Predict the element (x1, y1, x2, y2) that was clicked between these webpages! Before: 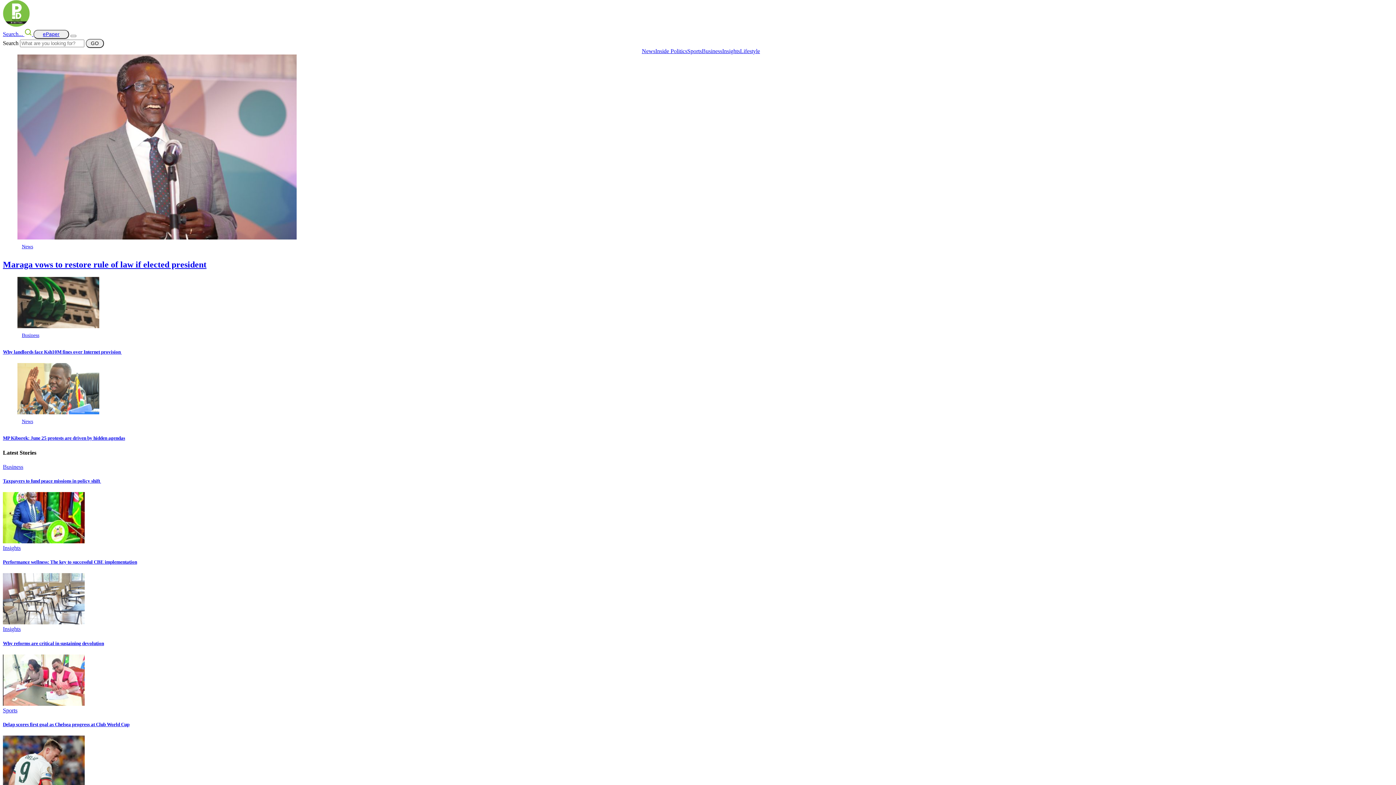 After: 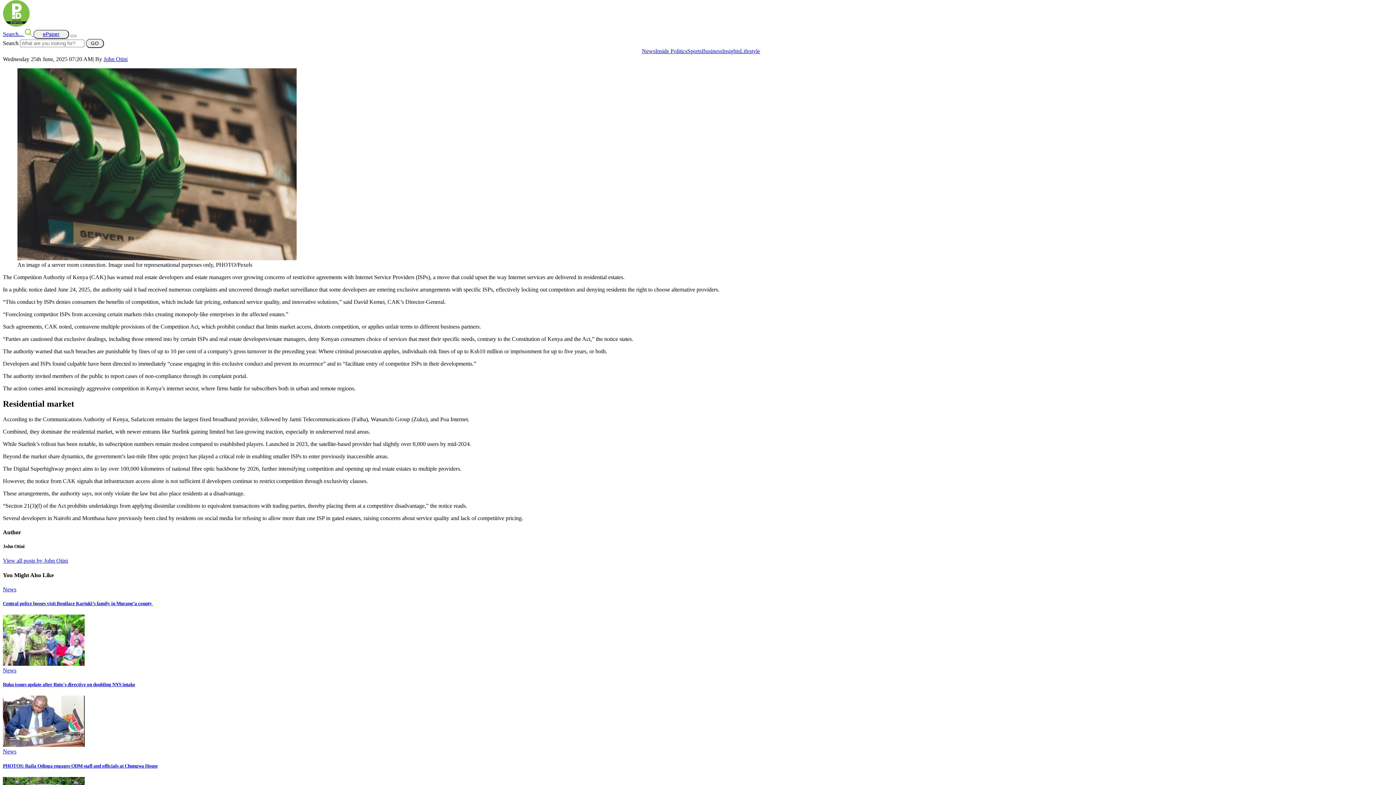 Action: label: Why landlords face Ksh10M fines over Internet provision  bbox: (2, 349, 121, 354)